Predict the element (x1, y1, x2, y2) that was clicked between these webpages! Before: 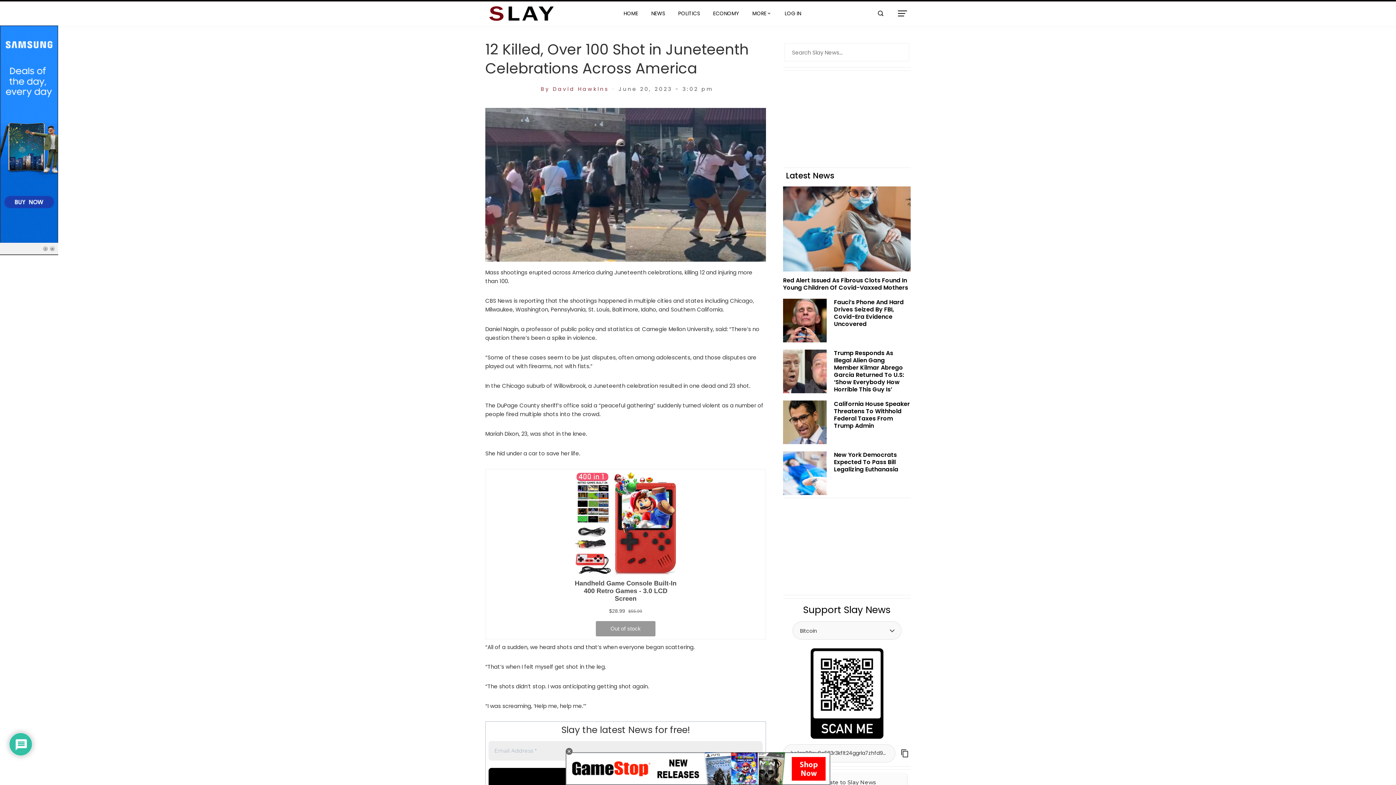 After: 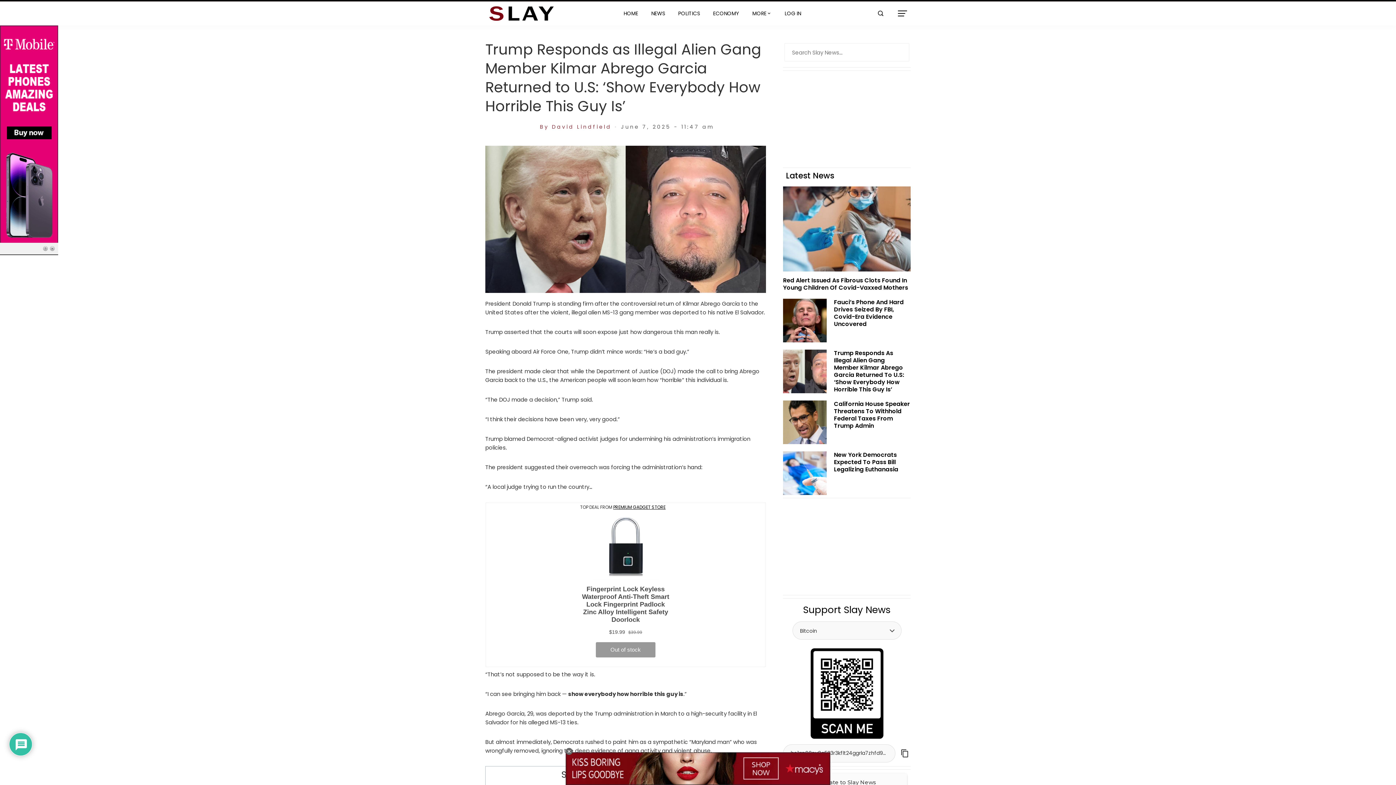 Action: bbox: (783, 367, 826, 374)